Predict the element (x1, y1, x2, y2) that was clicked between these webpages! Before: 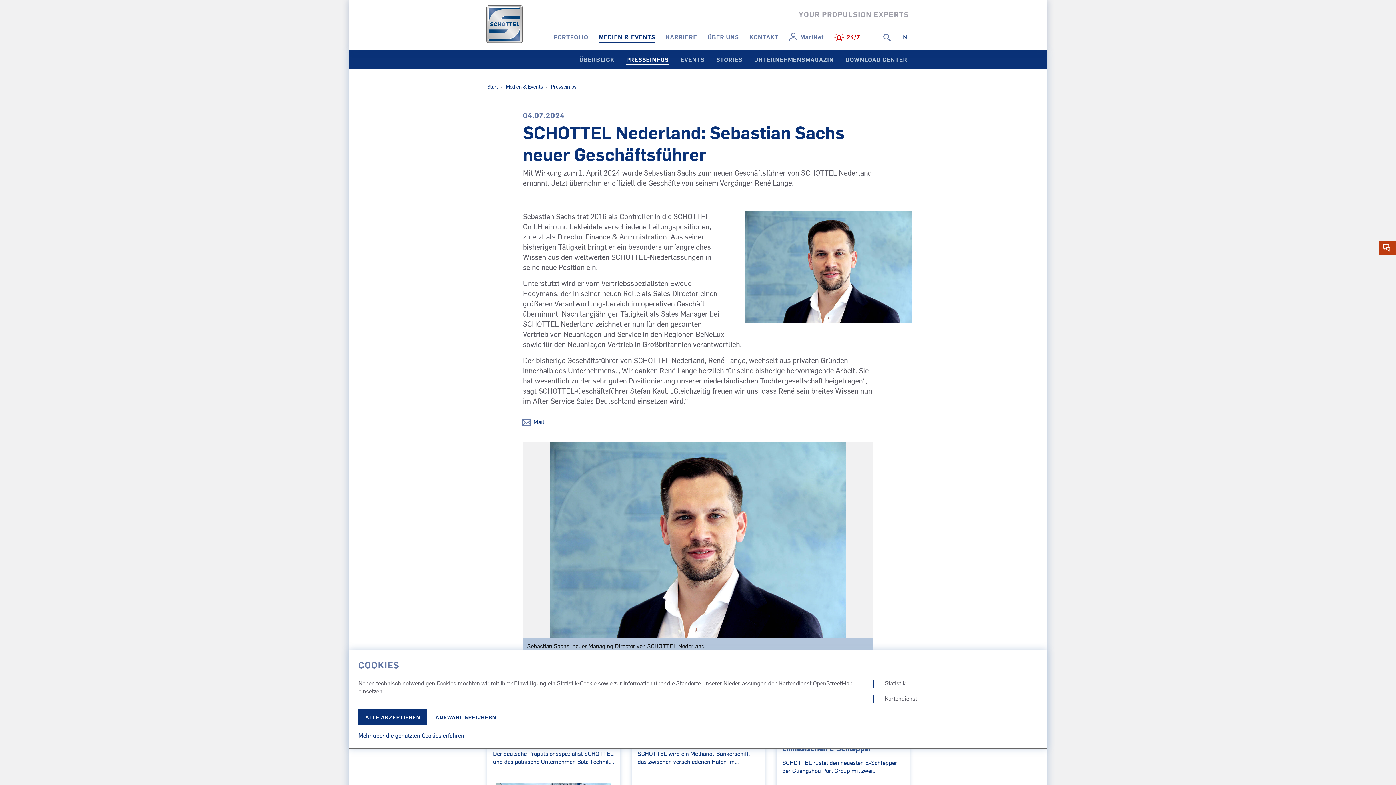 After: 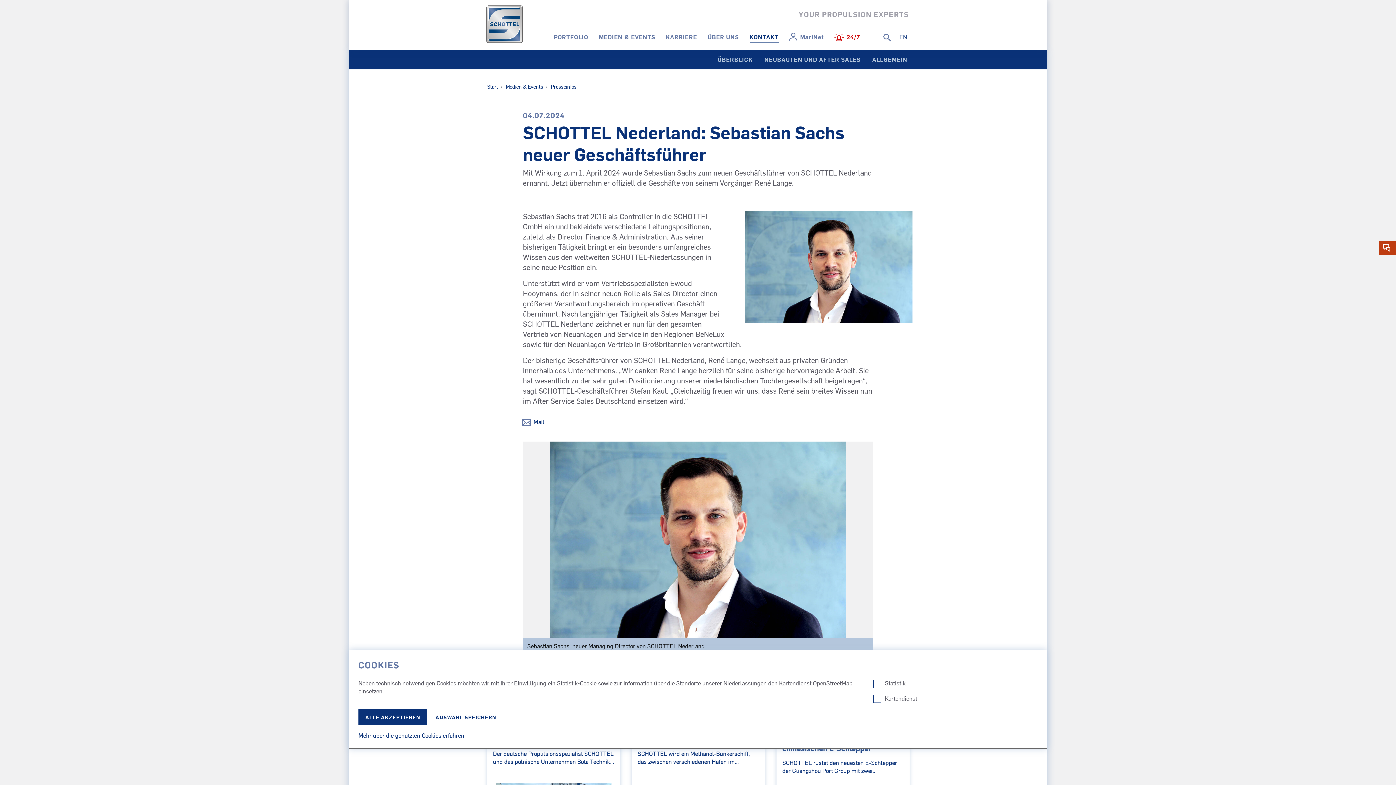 Action: label: KONTAKT bbox: (740, 32, 778, 41)